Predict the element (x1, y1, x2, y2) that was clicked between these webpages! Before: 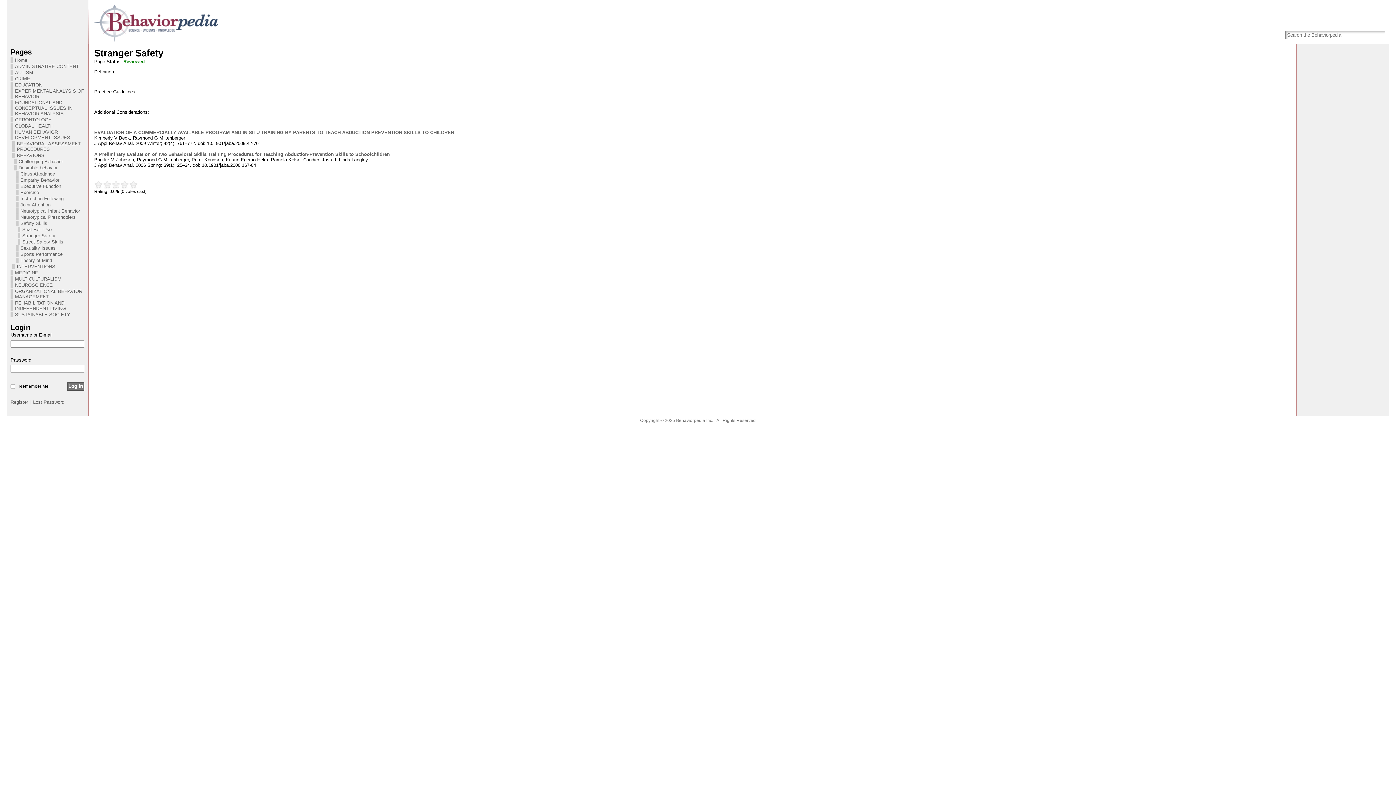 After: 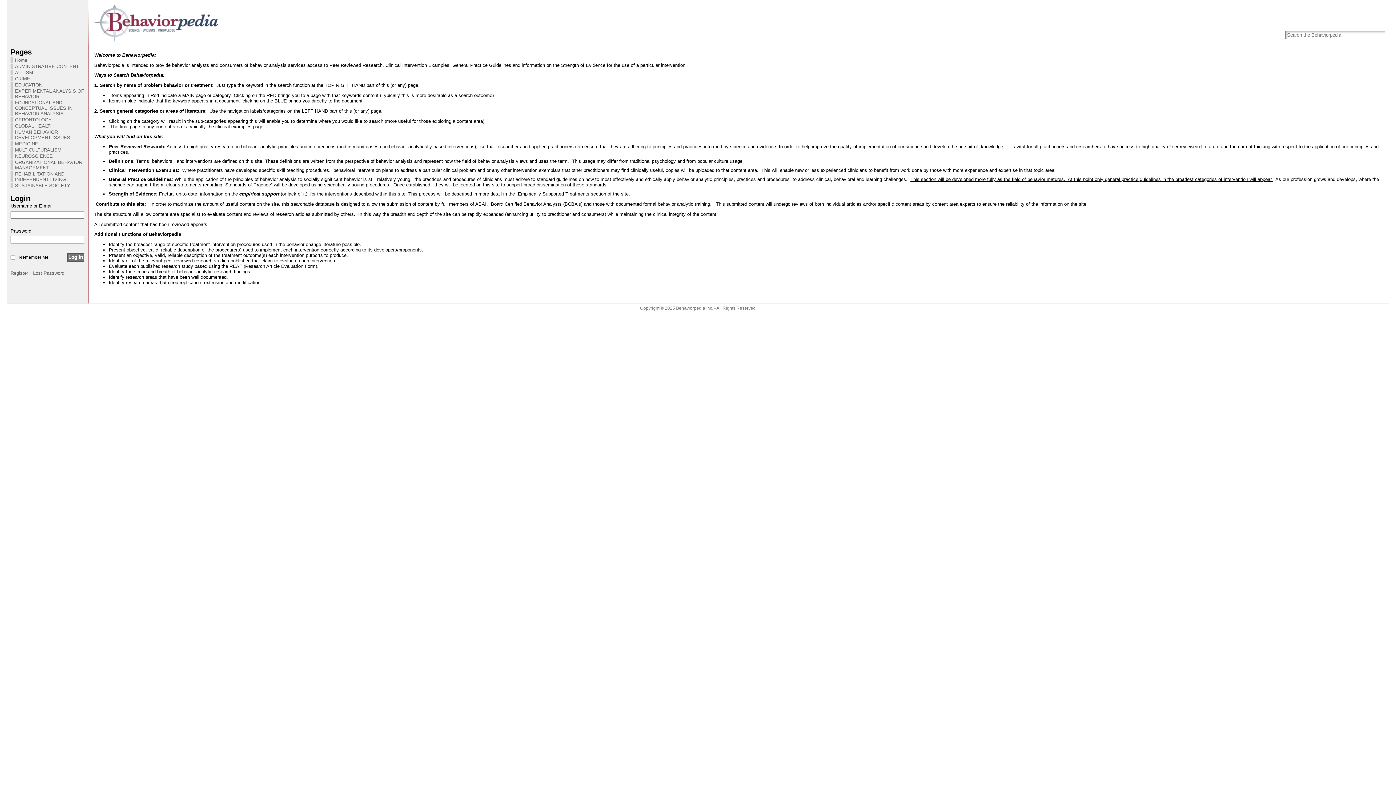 Action: bbox: (6, 0, 233, 43)